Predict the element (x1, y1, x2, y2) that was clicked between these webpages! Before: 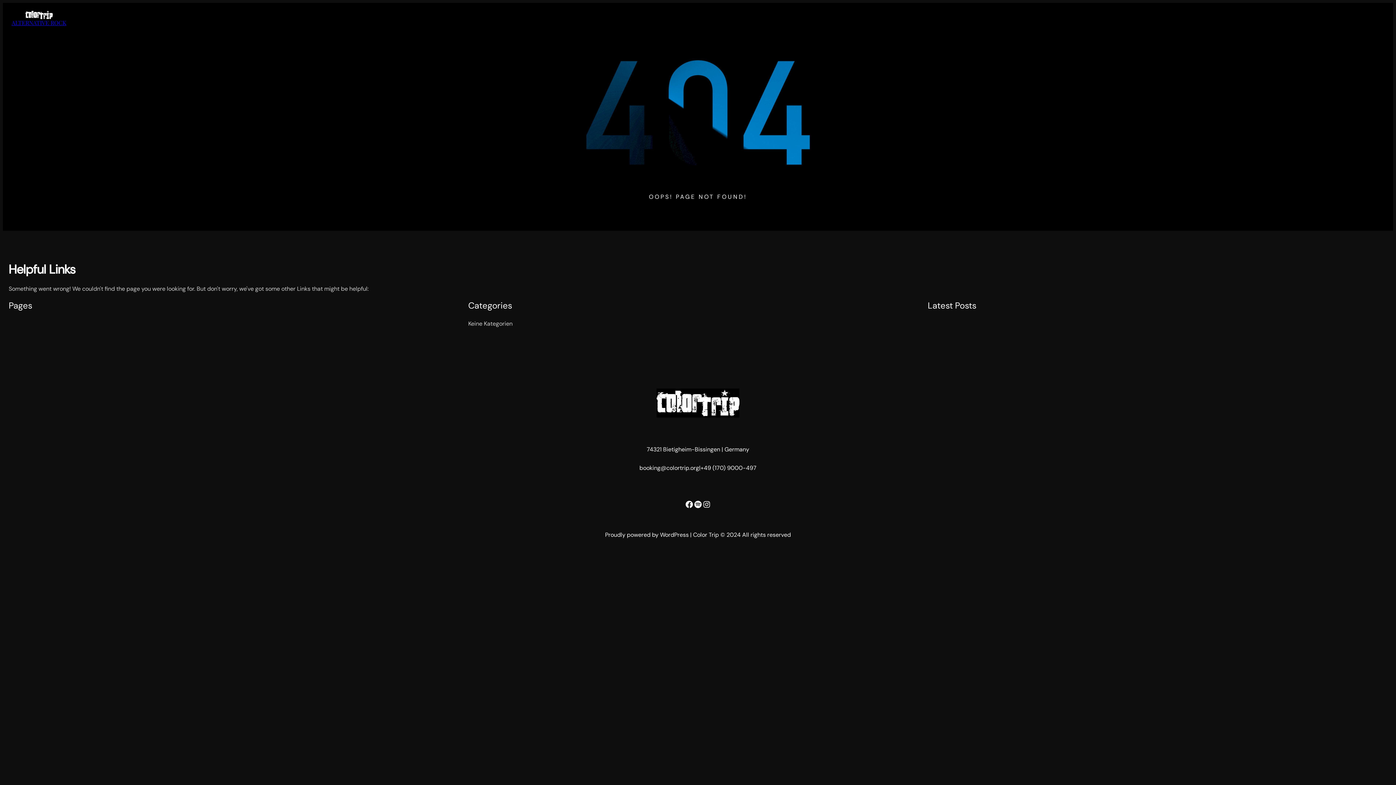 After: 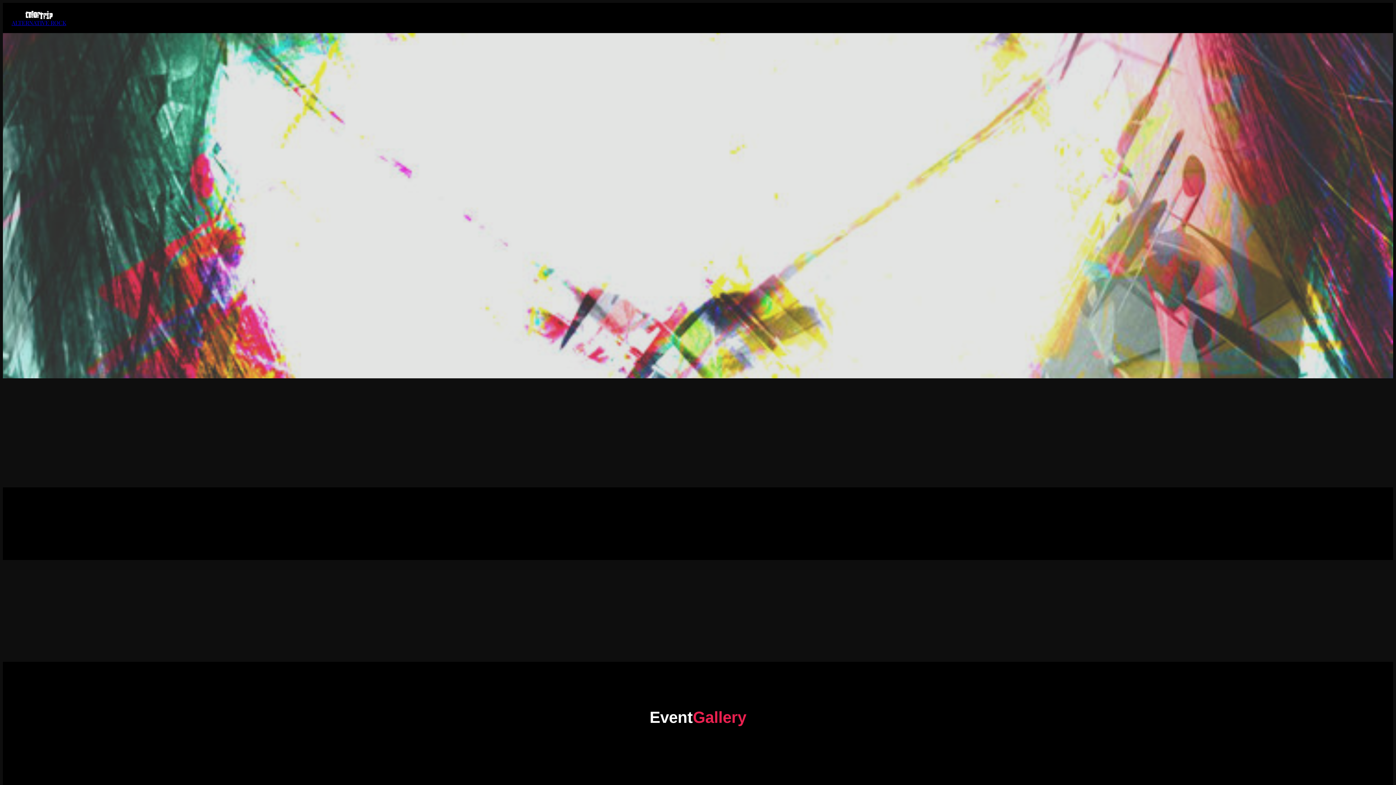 Action: label: ALTERNATIVE ROCK bbox: (11, 18, 66, 26)